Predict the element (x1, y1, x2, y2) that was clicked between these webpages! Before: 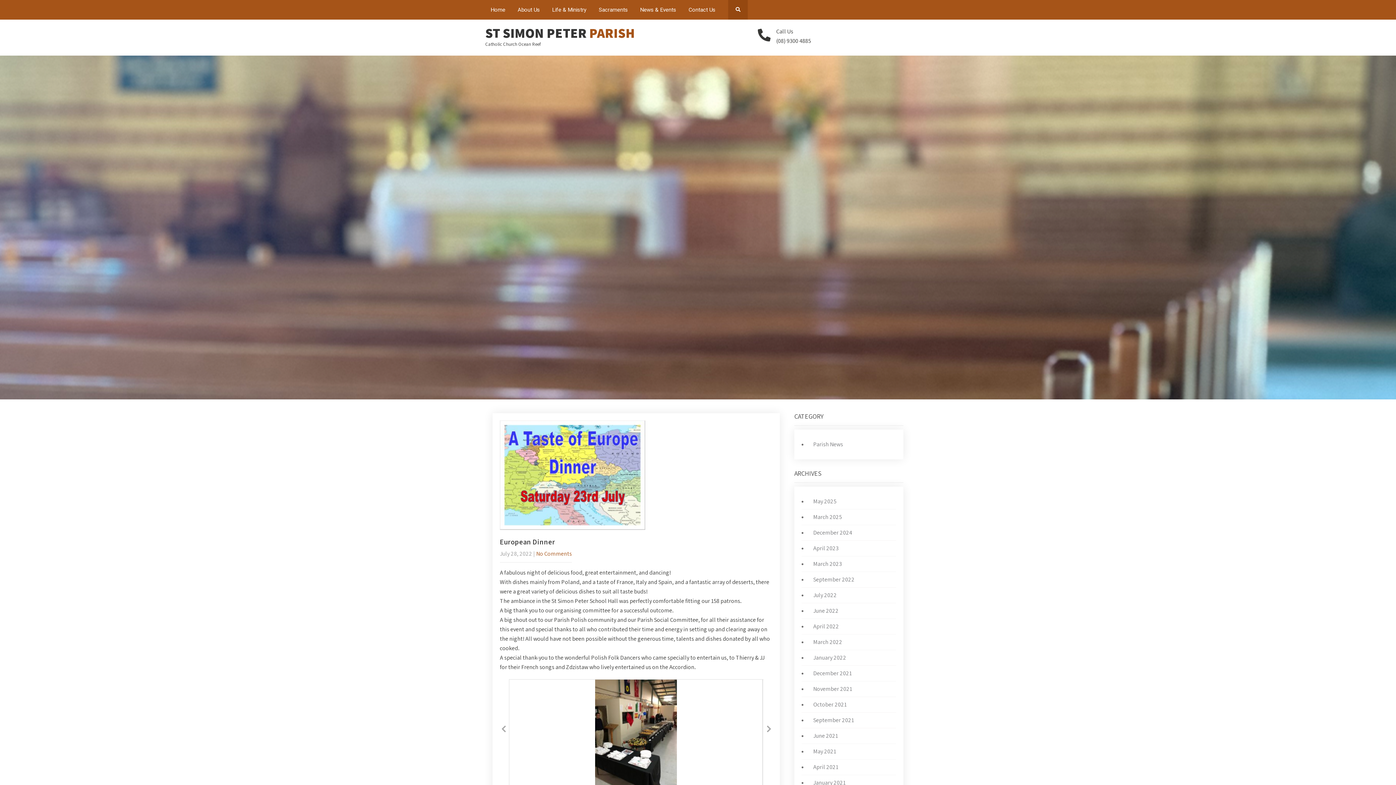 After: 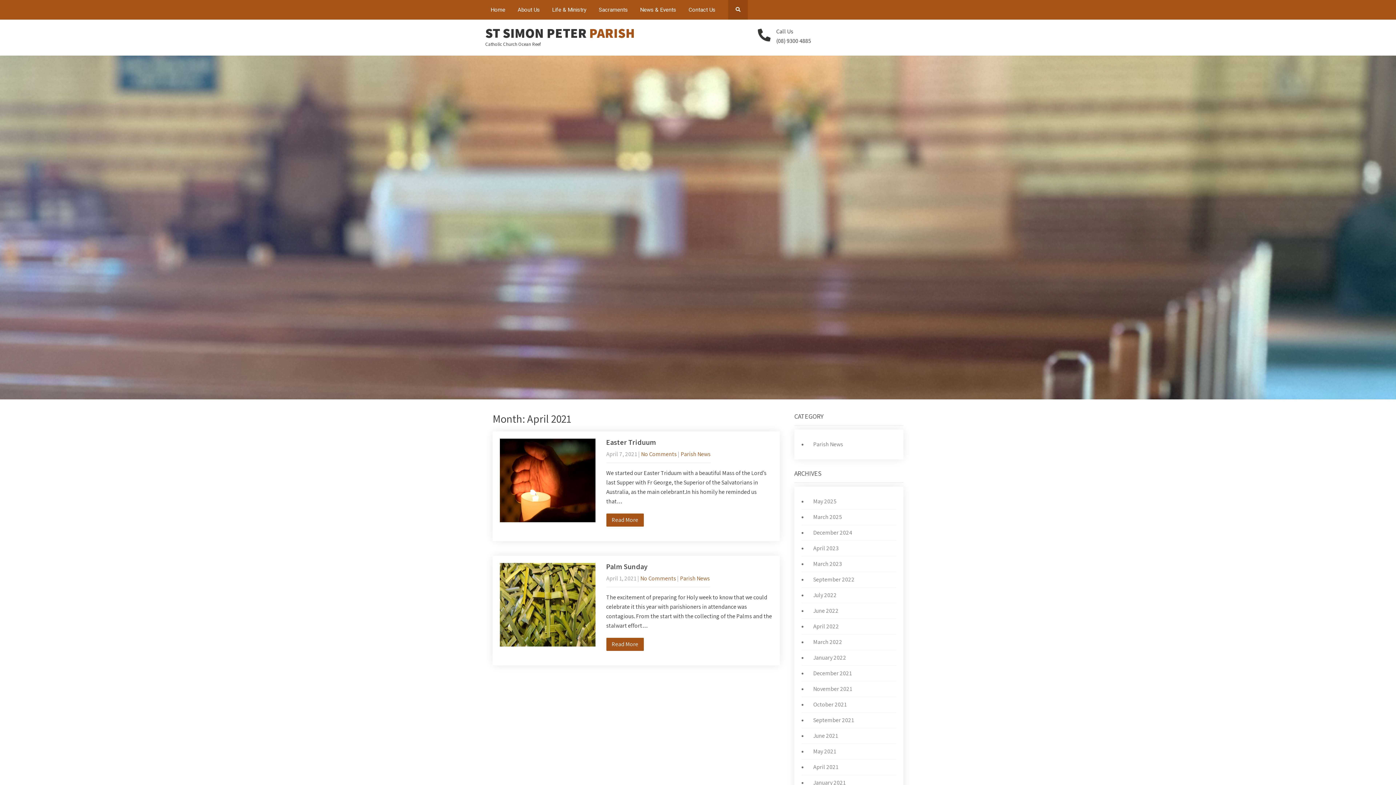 Action: bbox: (809, 763, 838, 771) label: April 2021